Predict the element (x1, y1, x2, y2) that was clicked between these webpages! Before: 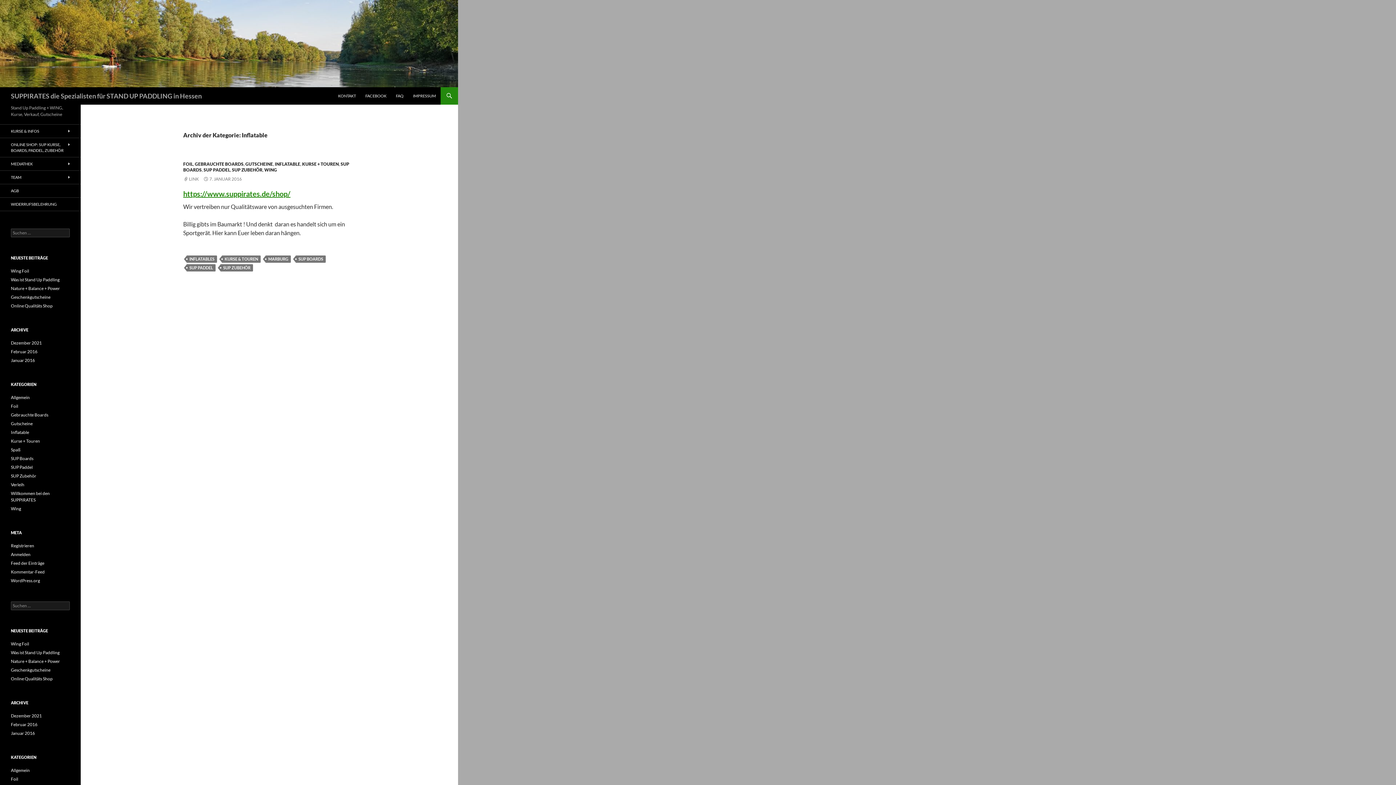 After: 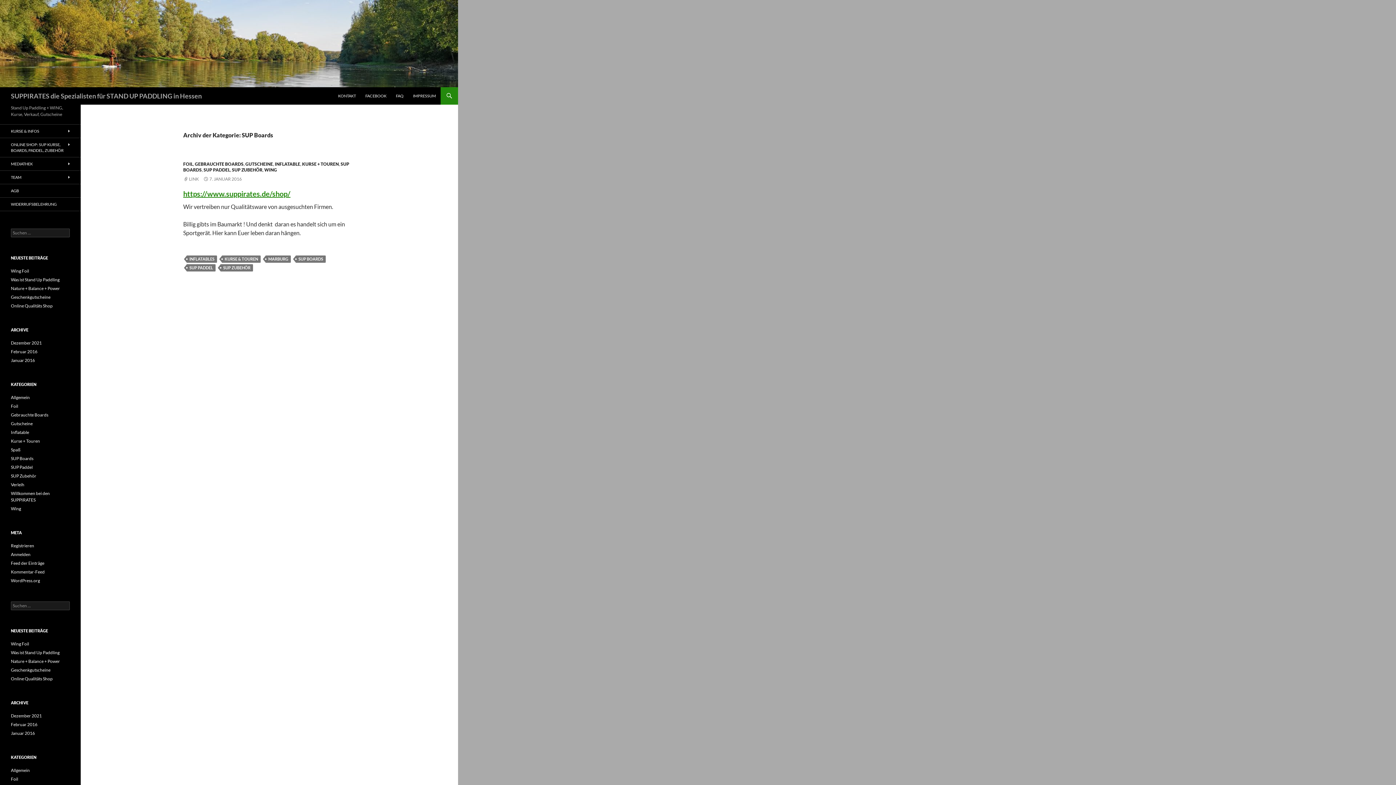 Action: label: SUP Boards bbox: (10, 456, 33, 461)